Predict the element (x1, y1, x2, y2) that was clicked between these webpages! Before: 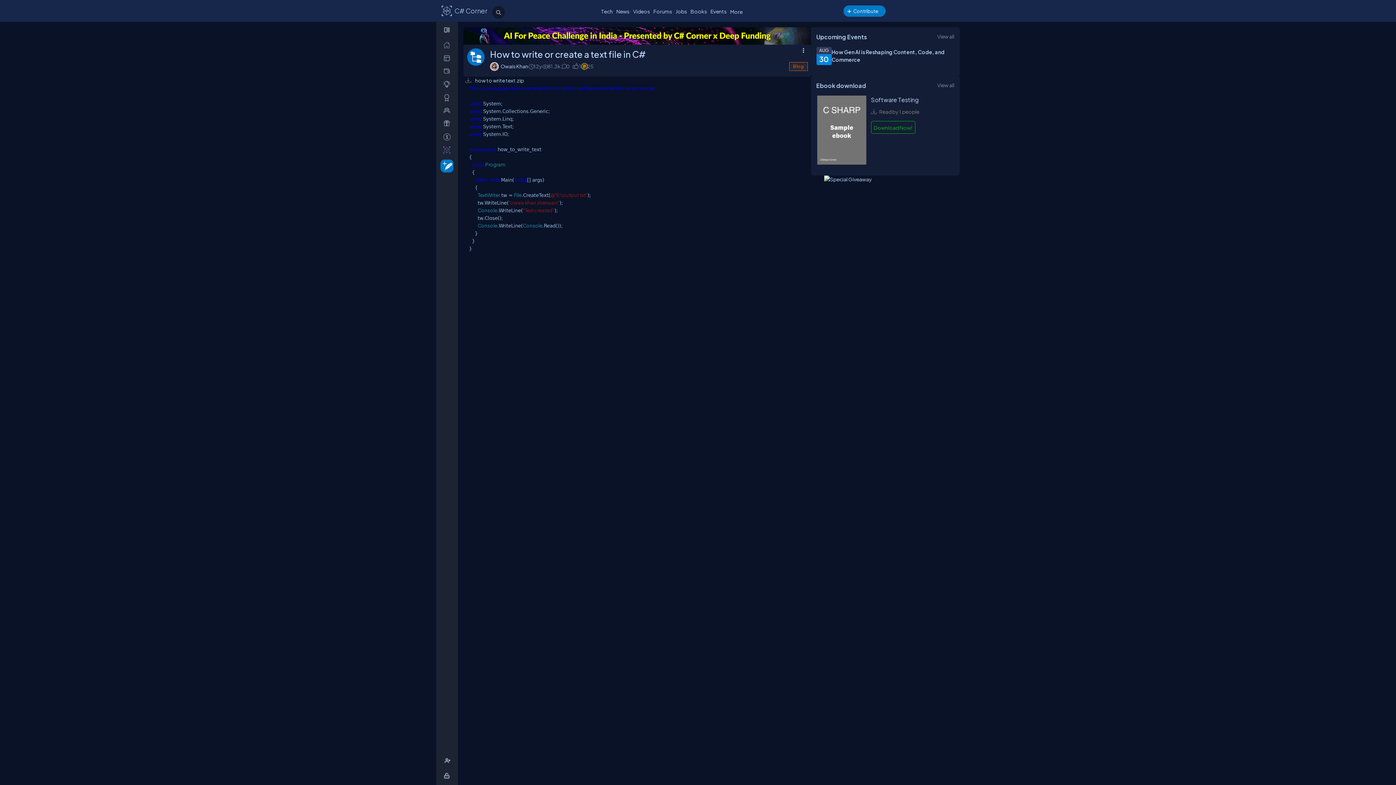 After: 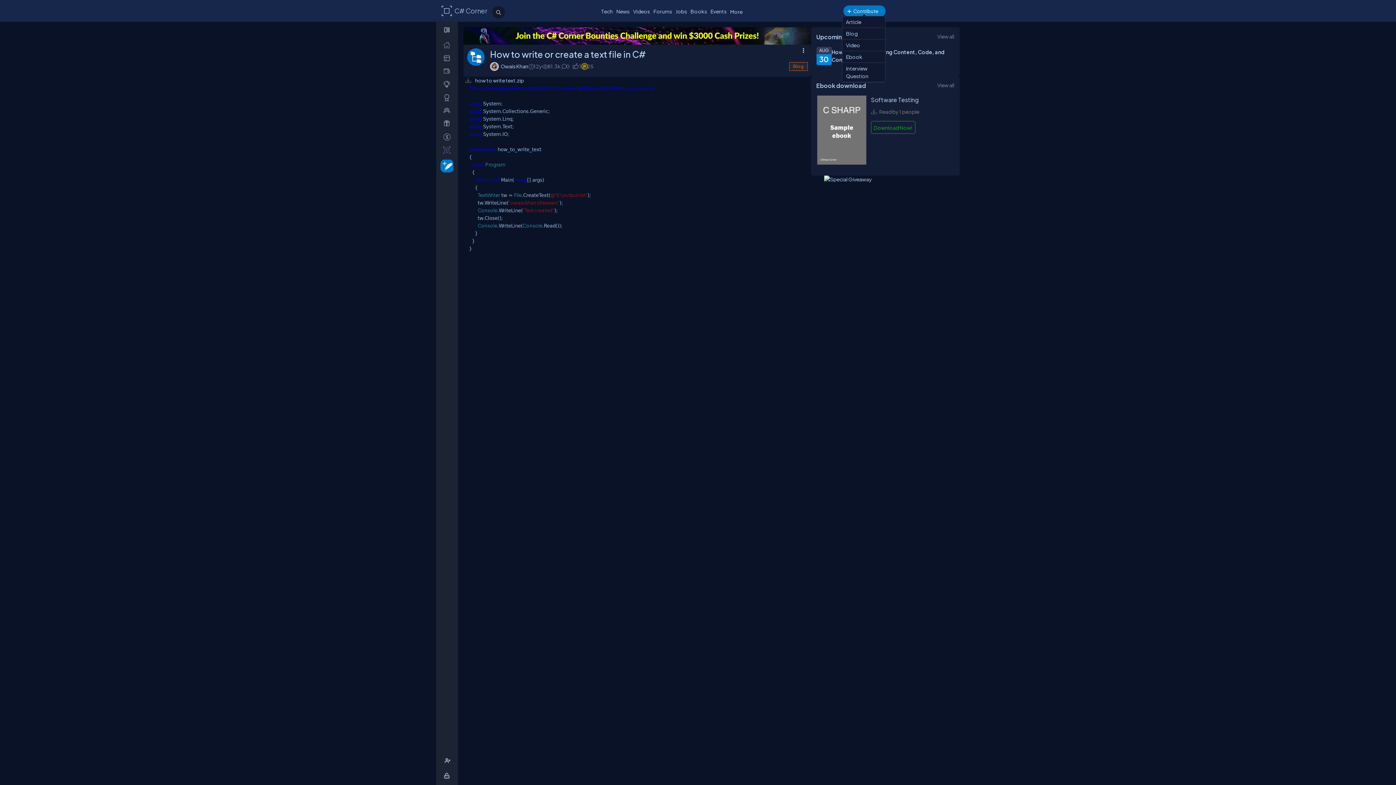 Action: label: Contribute bbox: (843, 5, 885, 16)